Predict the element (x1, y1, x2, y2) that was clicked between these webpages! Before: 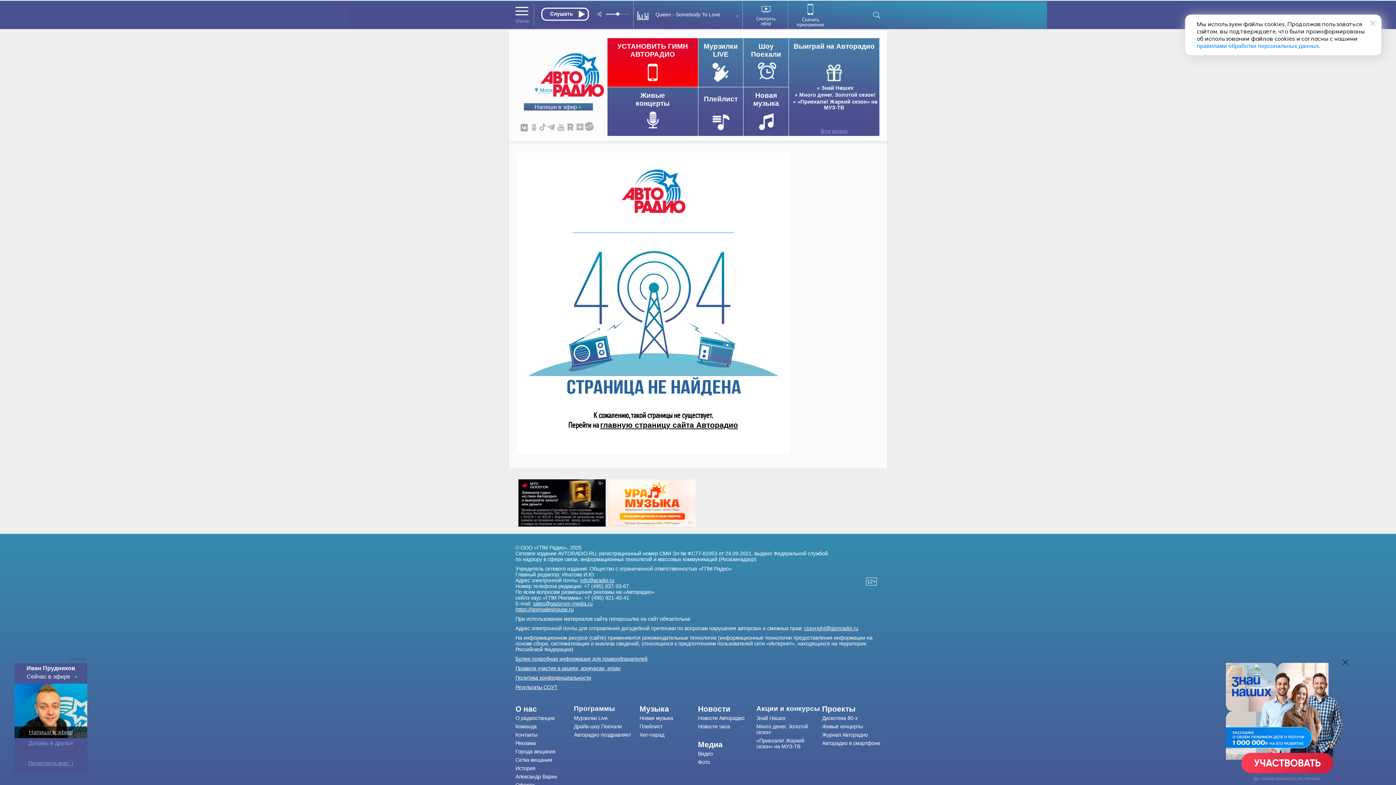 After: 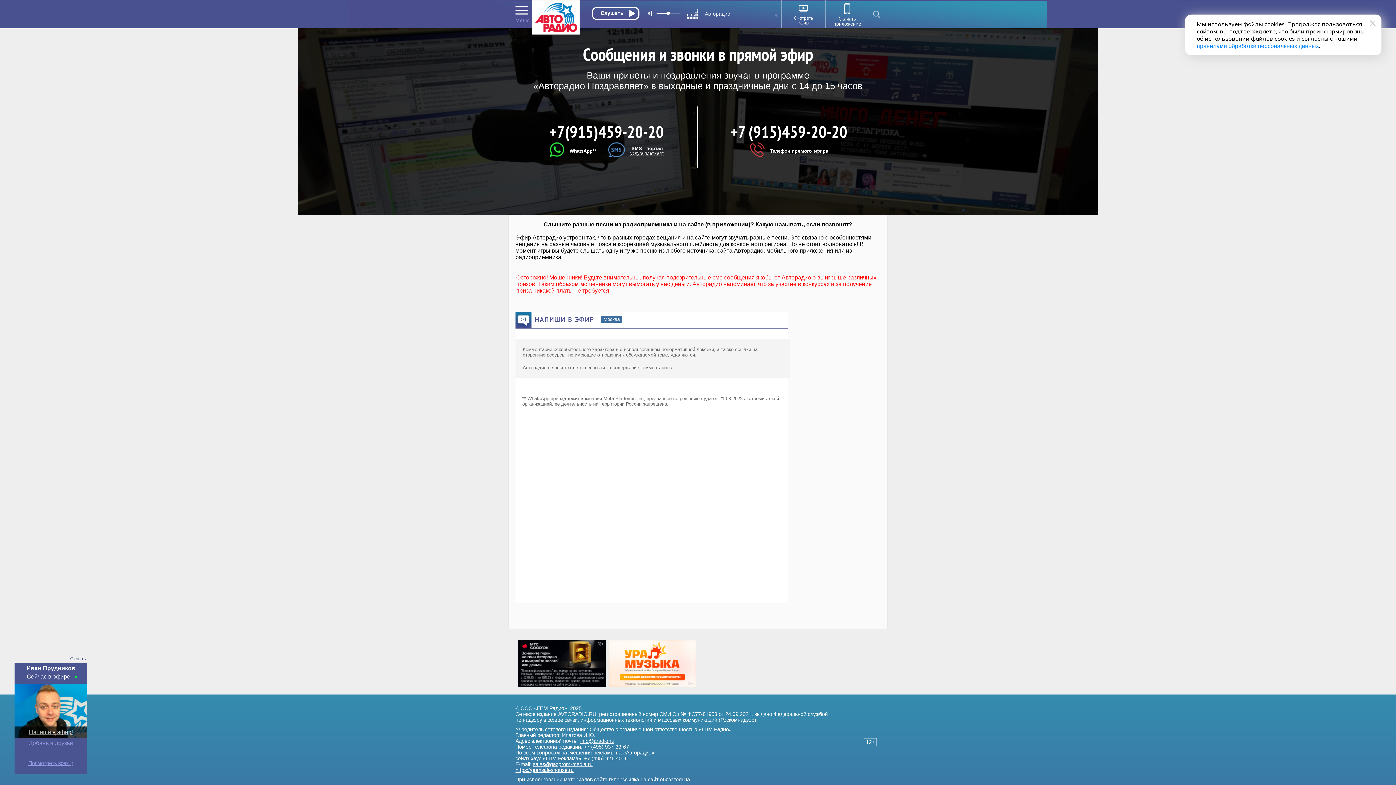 Action: label: Авторадио поздравляет bbox: (574, 732, 639, 738)